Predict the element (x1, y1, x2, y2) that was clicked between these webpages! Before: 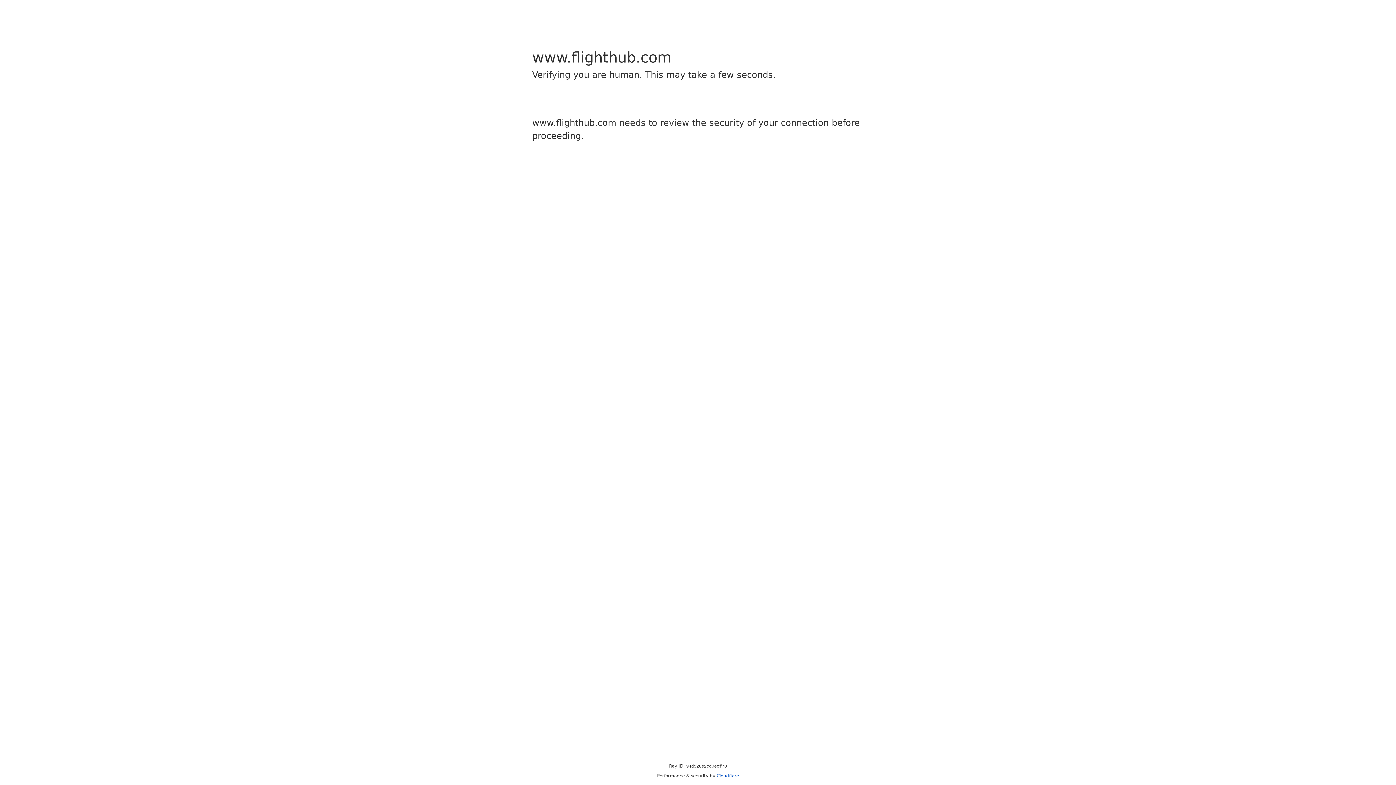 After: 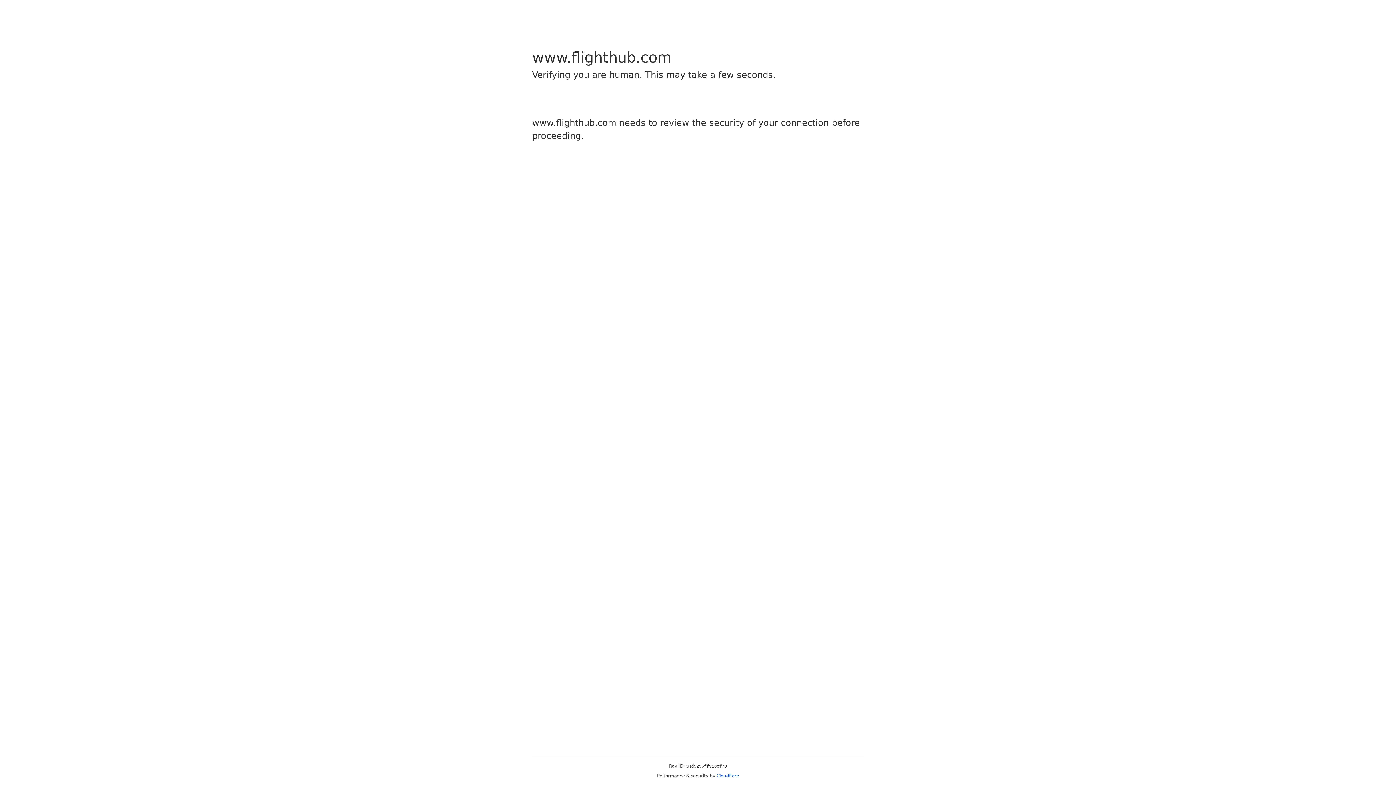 Action: label: Cloudflare bbox: (716, 773, 739, 778)